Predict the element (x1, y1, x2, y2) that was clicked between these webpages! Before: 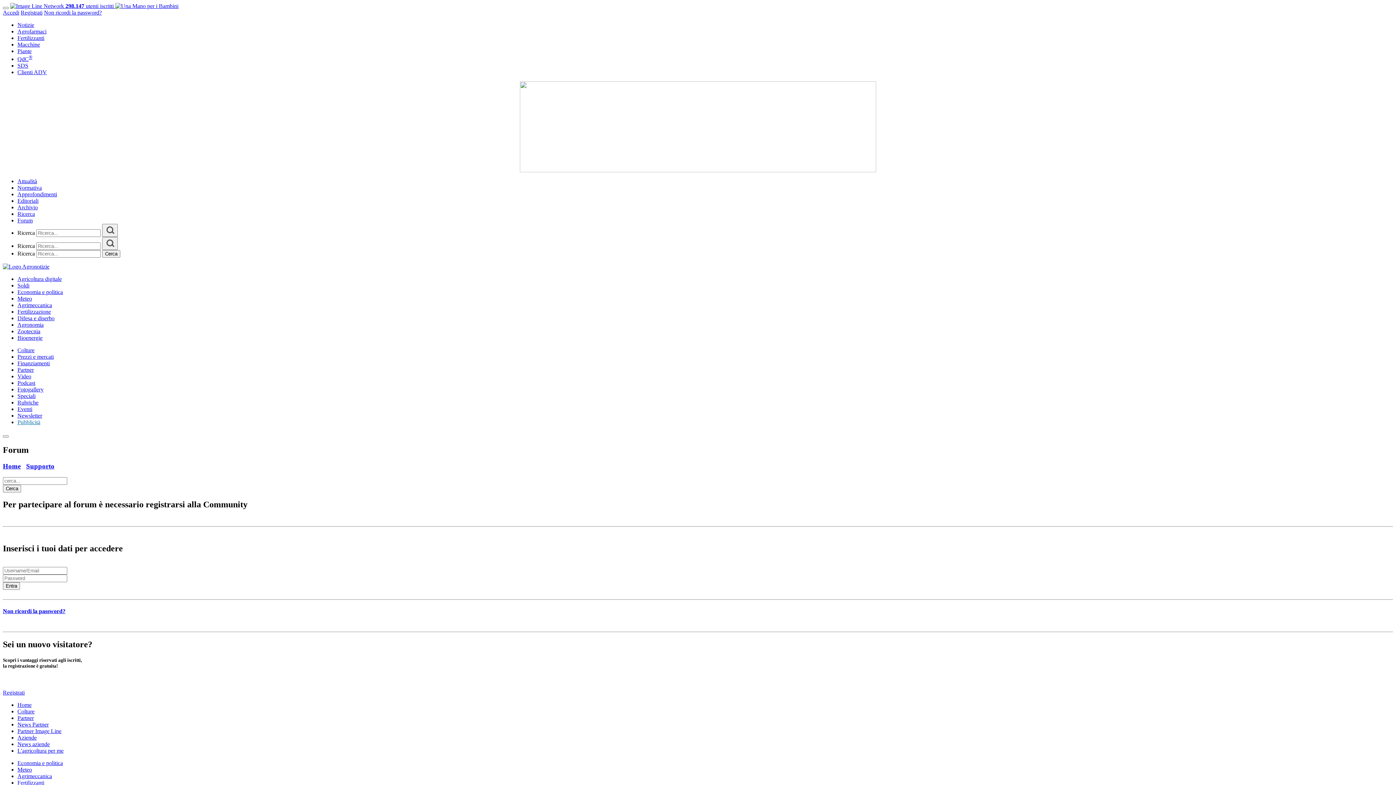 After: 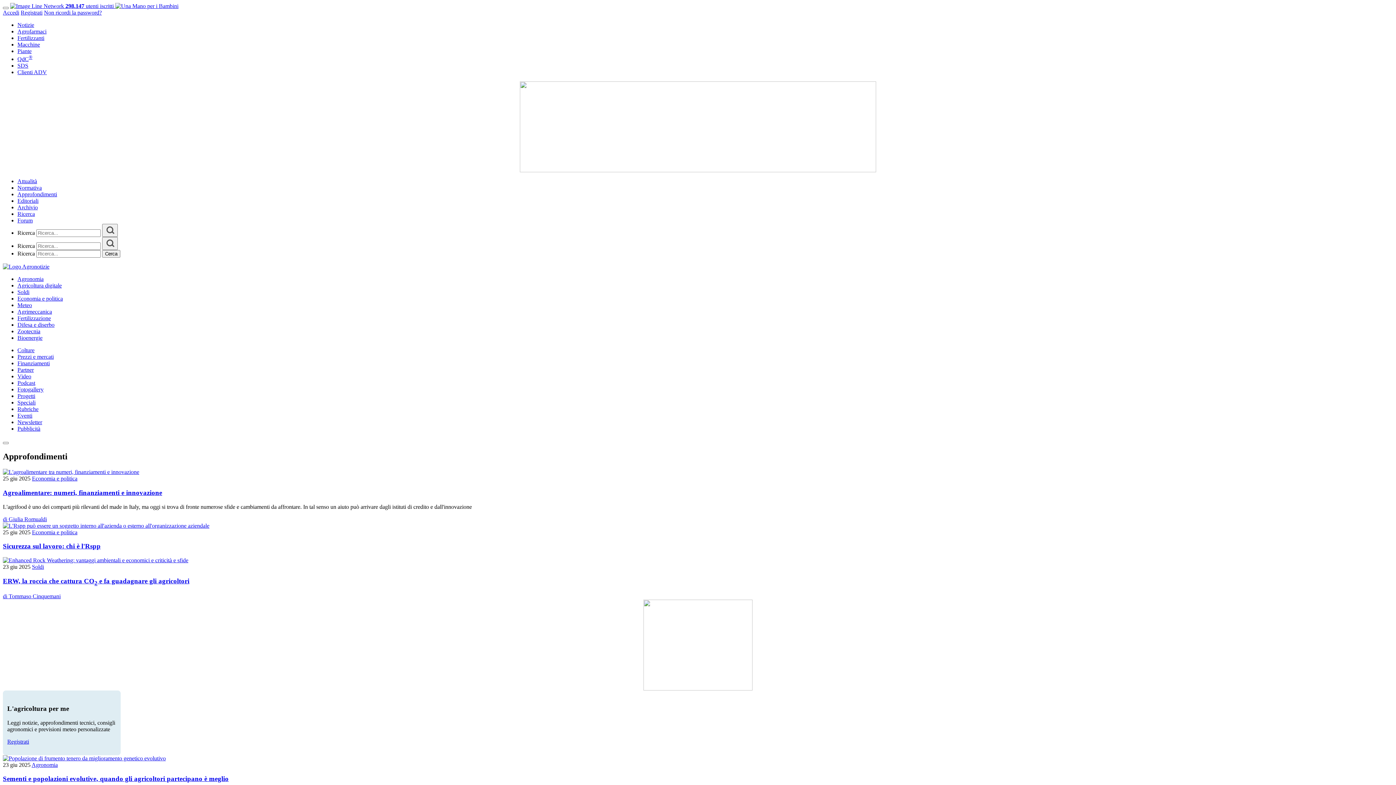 Action: bbox: (17, 191, 57, 197) label: Approfondimenti